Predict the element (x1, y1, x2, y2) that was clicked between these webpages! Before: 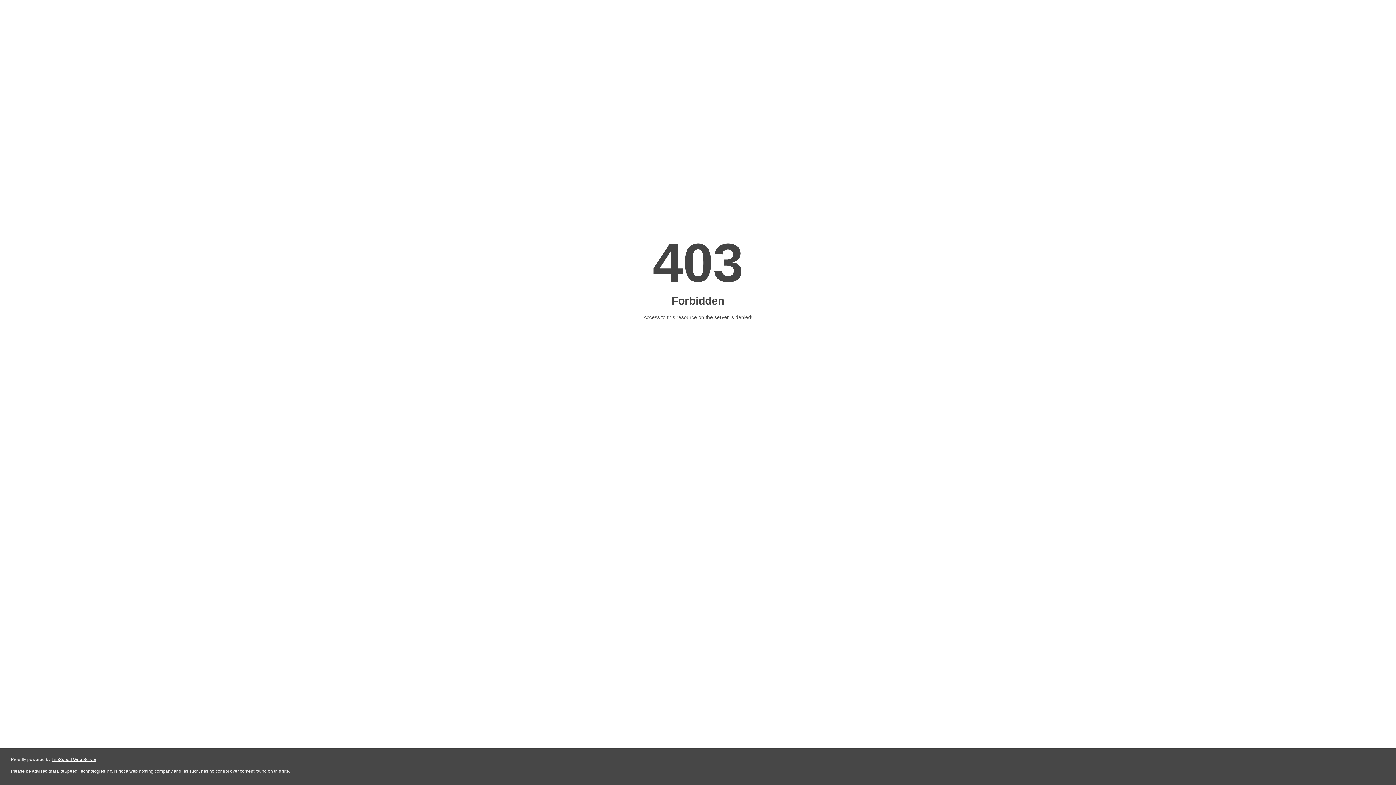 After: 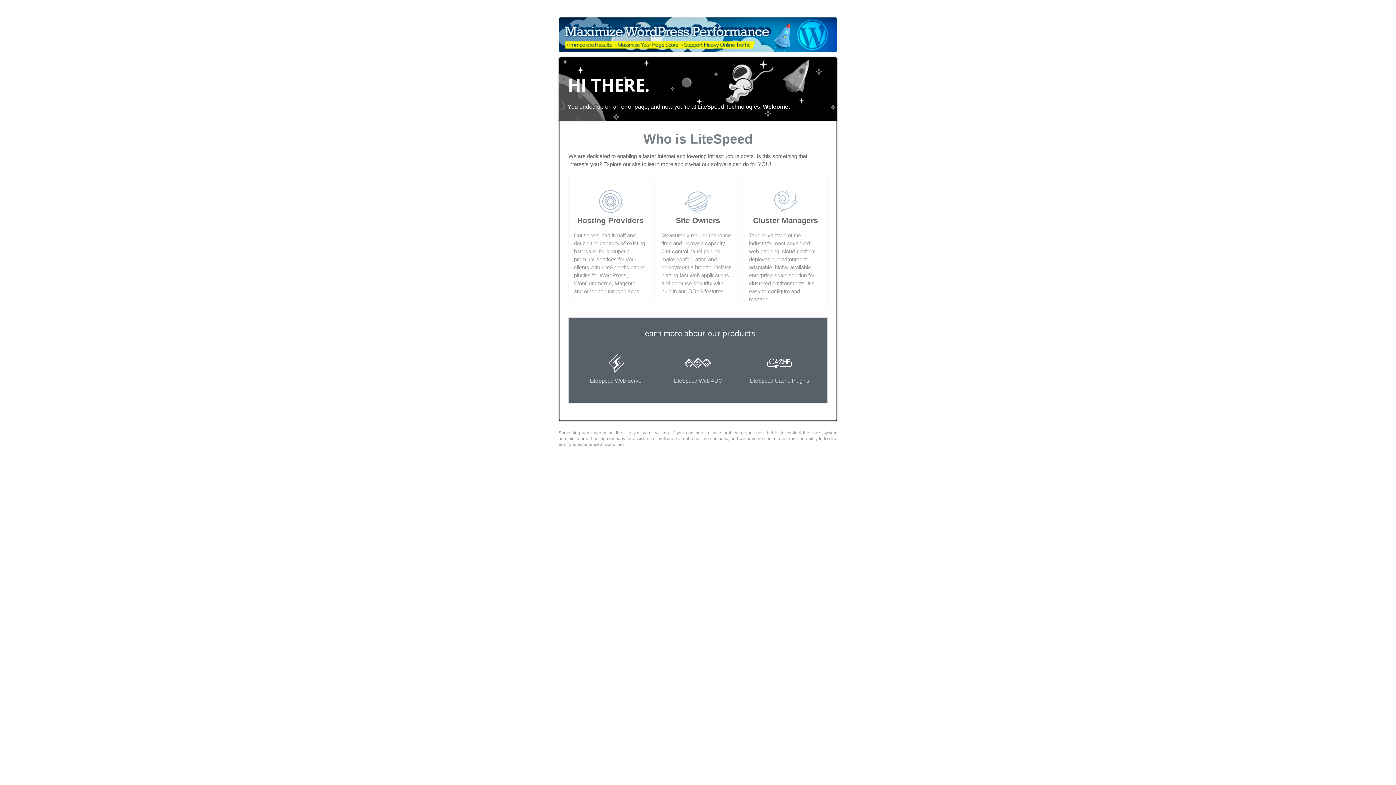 Action: label: LiteSpeed Web Server bbox: (51, 757, 96, 762)